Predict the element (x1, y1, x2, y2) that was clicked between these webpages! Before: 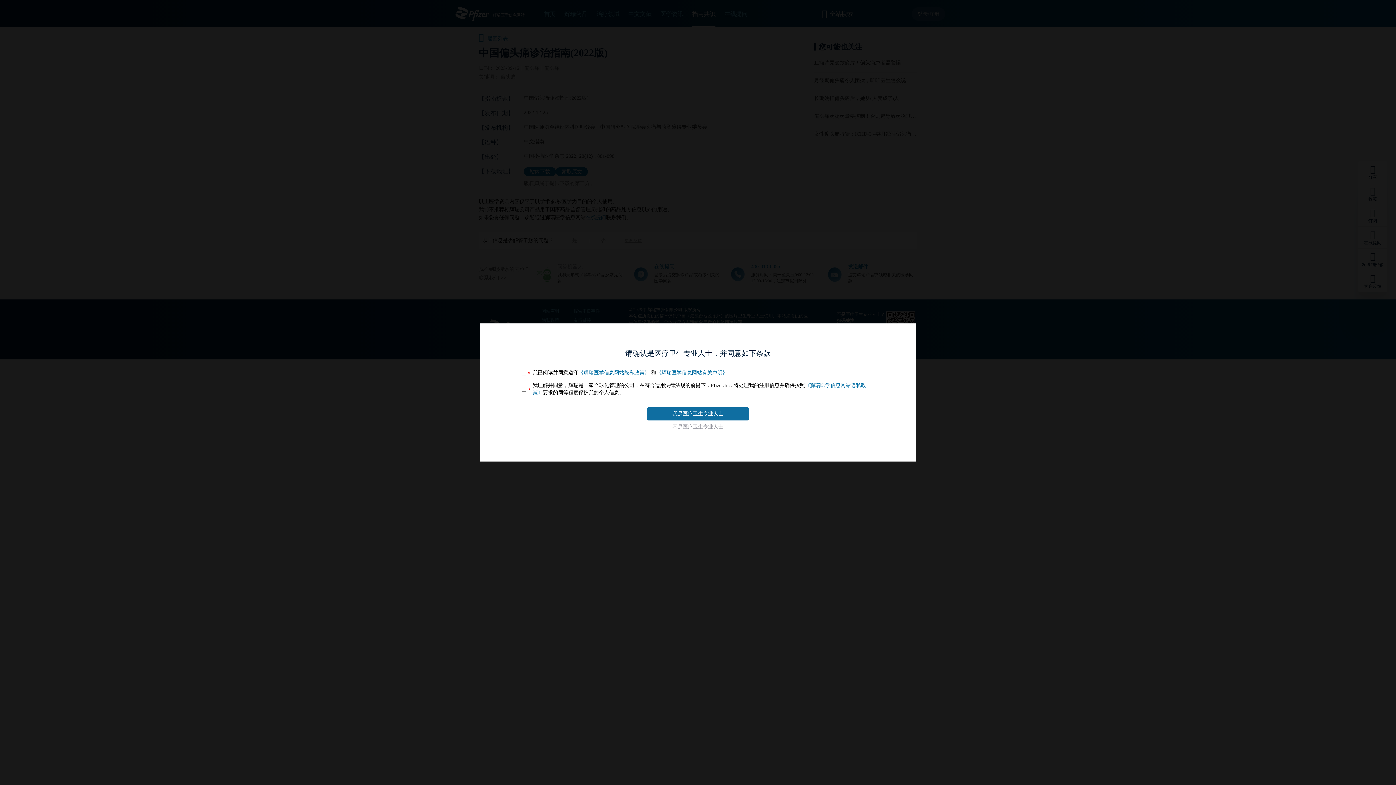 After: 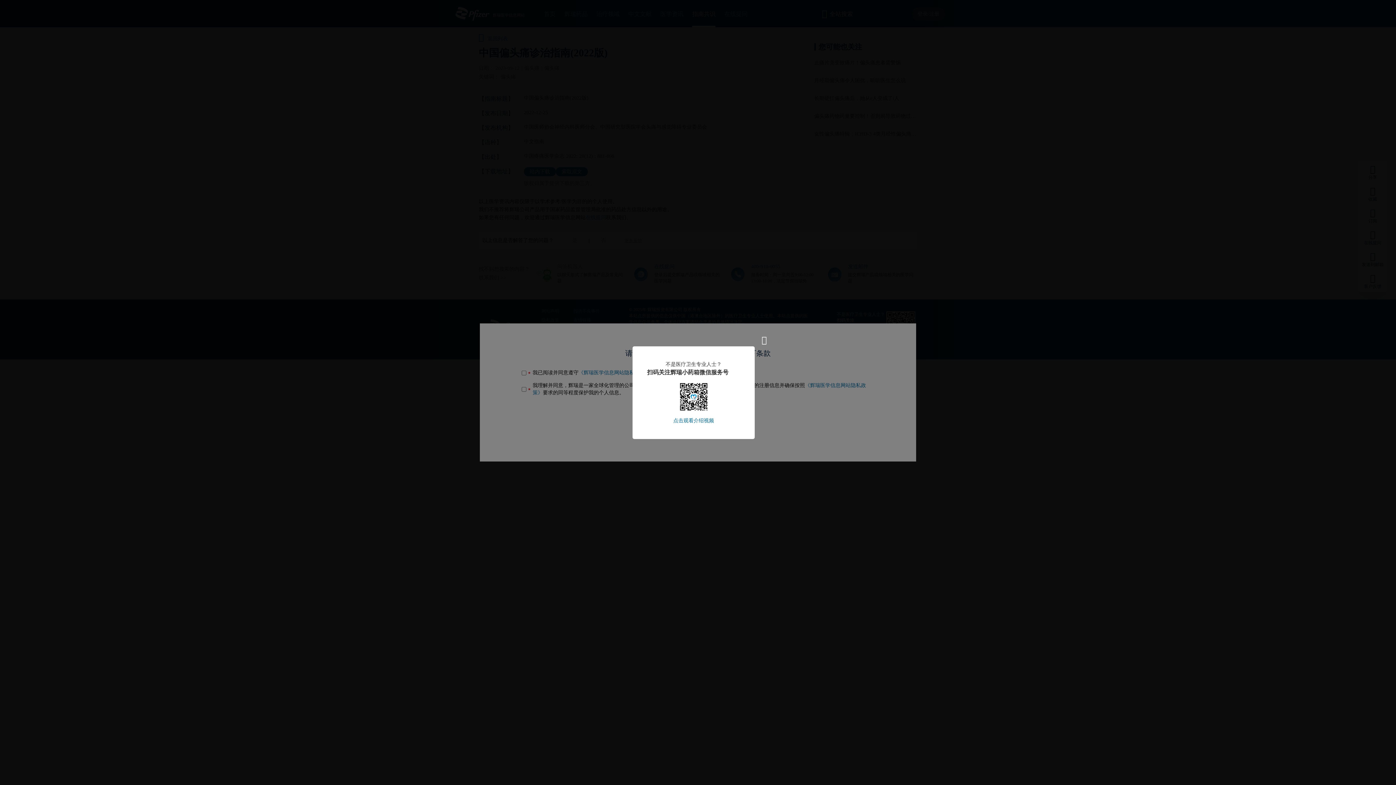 Action: label: 不是医疗卫生专业人士 bbox: (647, 420, 749, 433)